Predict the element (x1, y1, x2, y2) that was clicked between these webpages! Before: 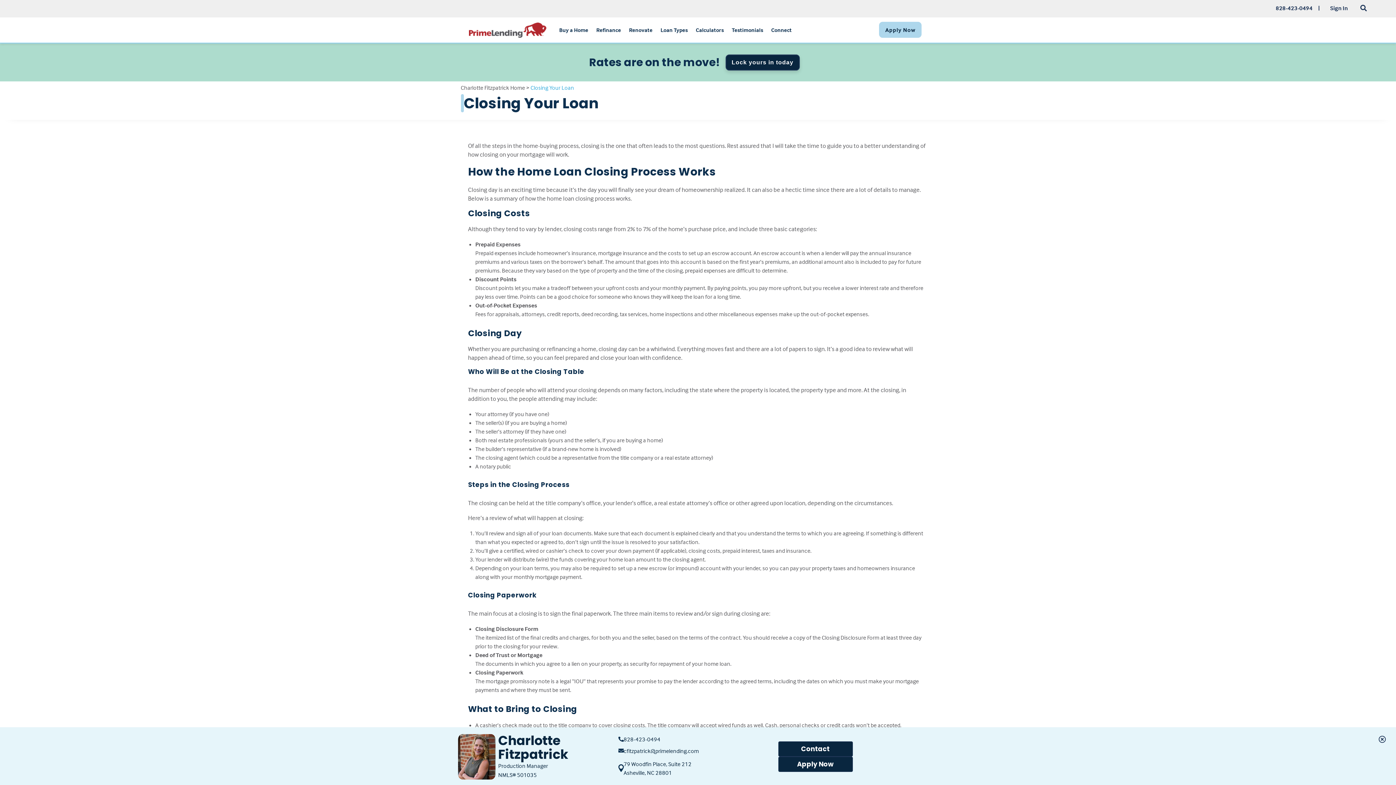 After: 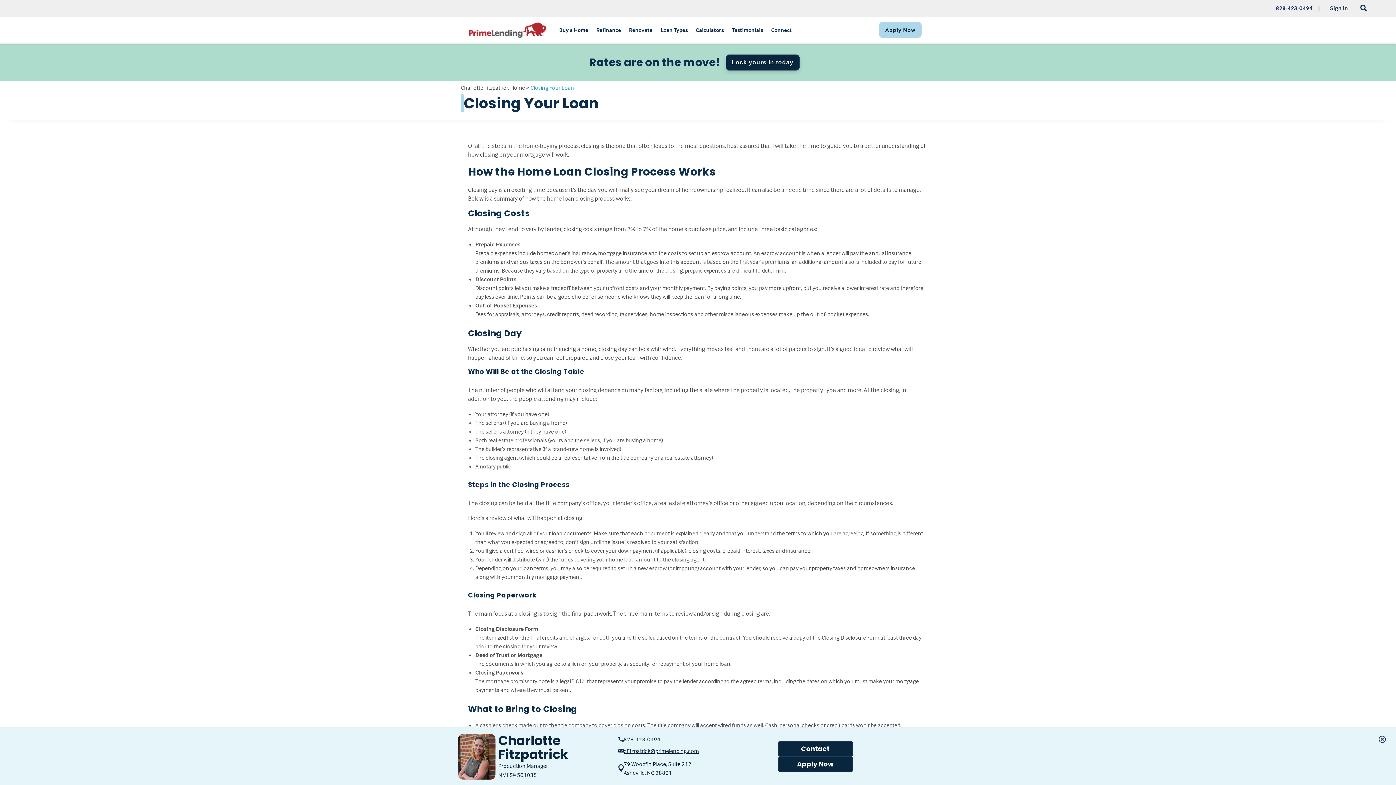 Action: label: cfitzpatrick@primelending.com bbox: (623, 742, 699, 759)